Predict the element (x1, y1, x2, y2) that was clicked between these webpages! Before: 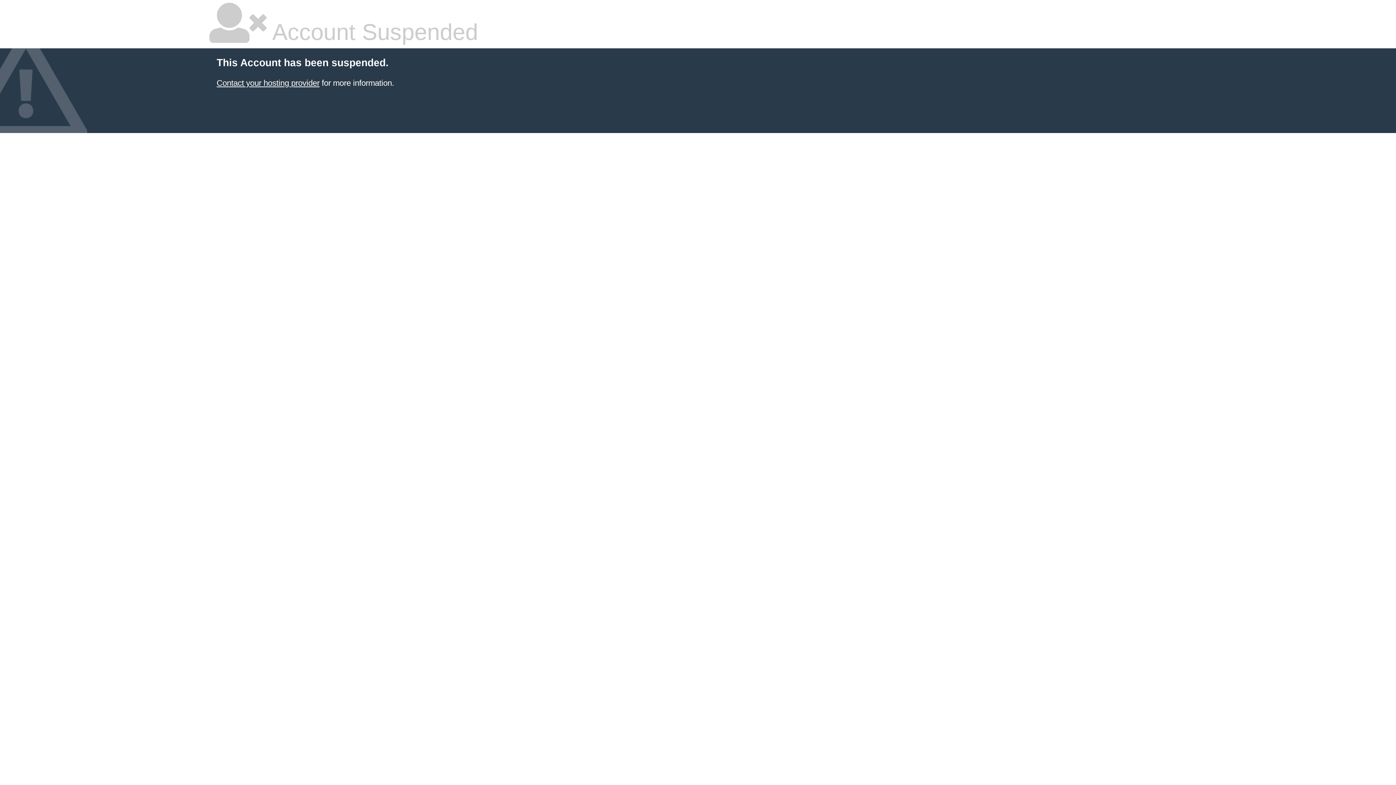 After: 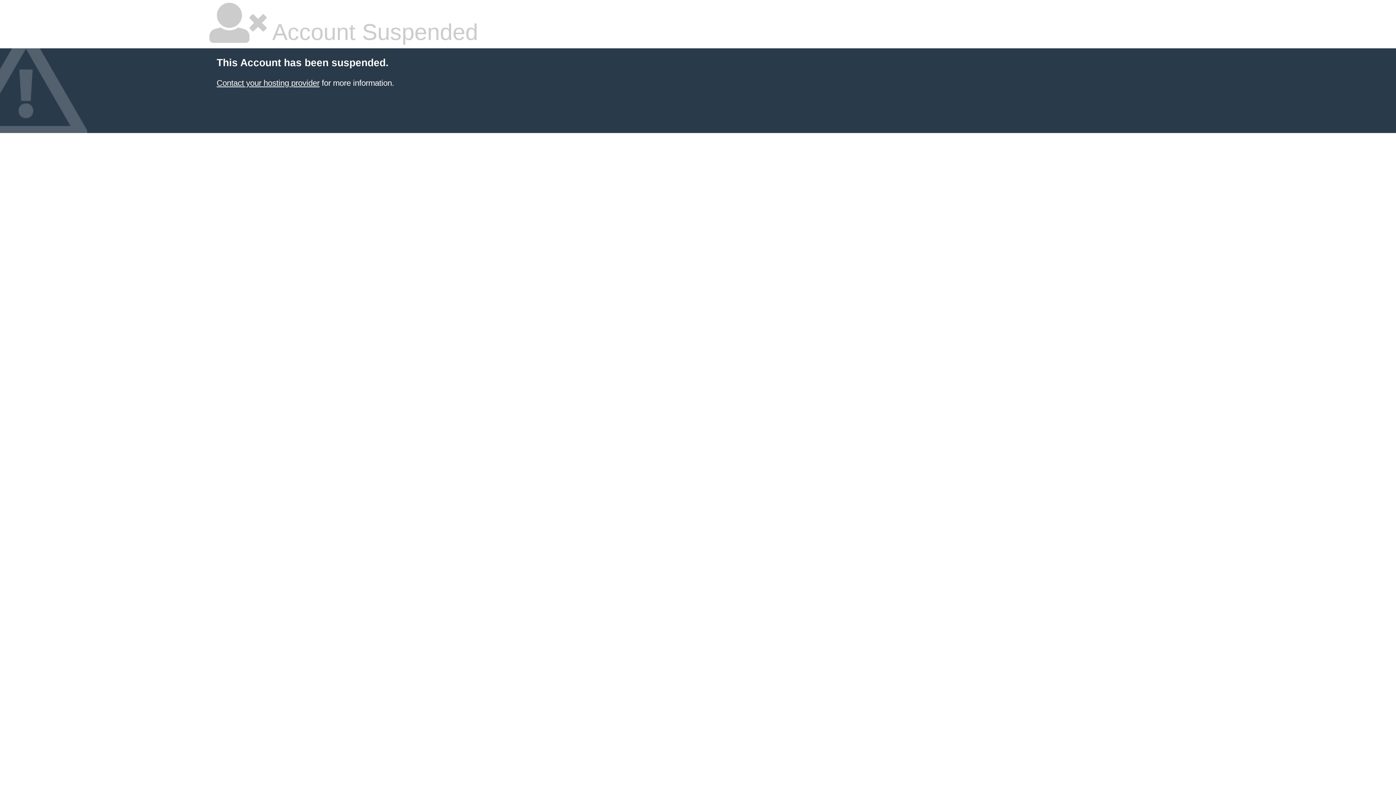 Action: label: Contact your hosting provider bbox: (216, 78, 319, 87)